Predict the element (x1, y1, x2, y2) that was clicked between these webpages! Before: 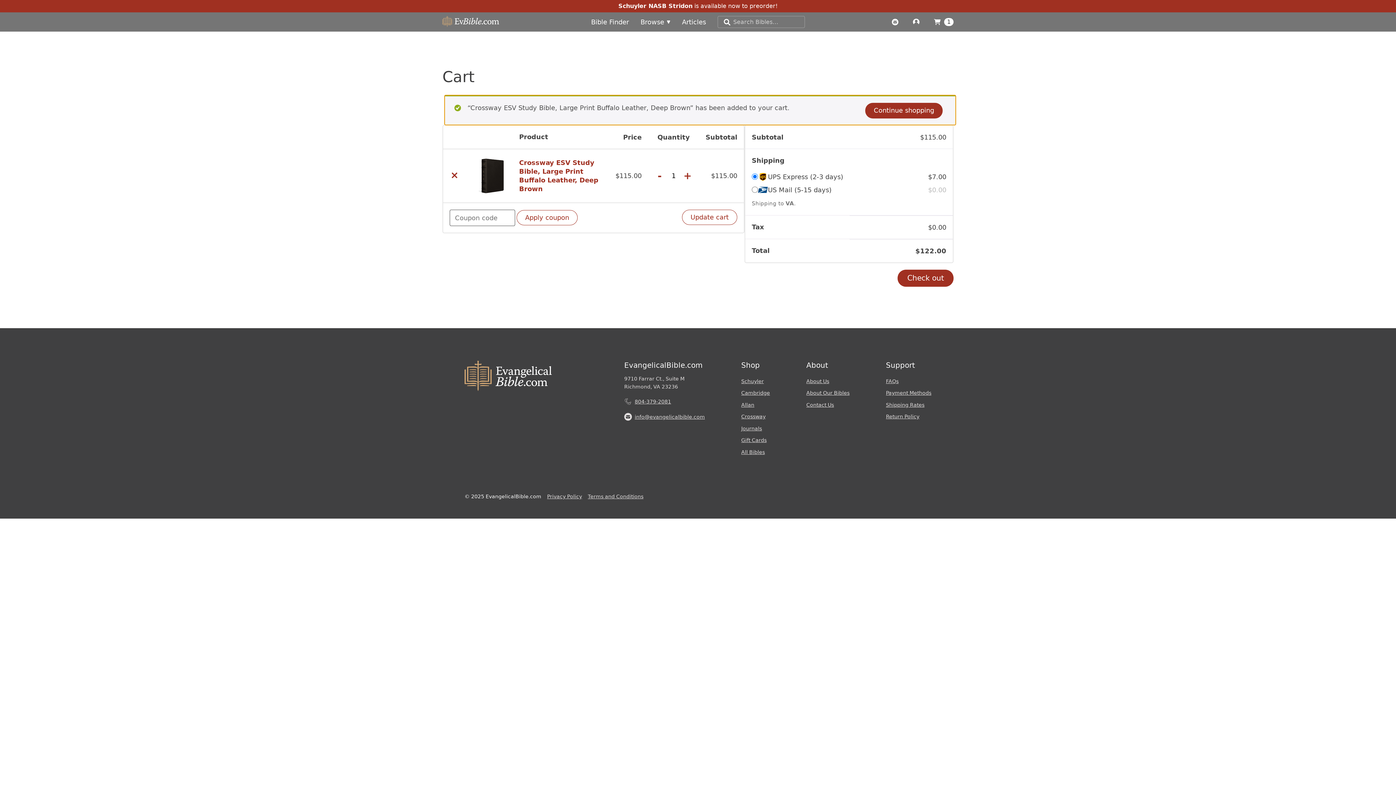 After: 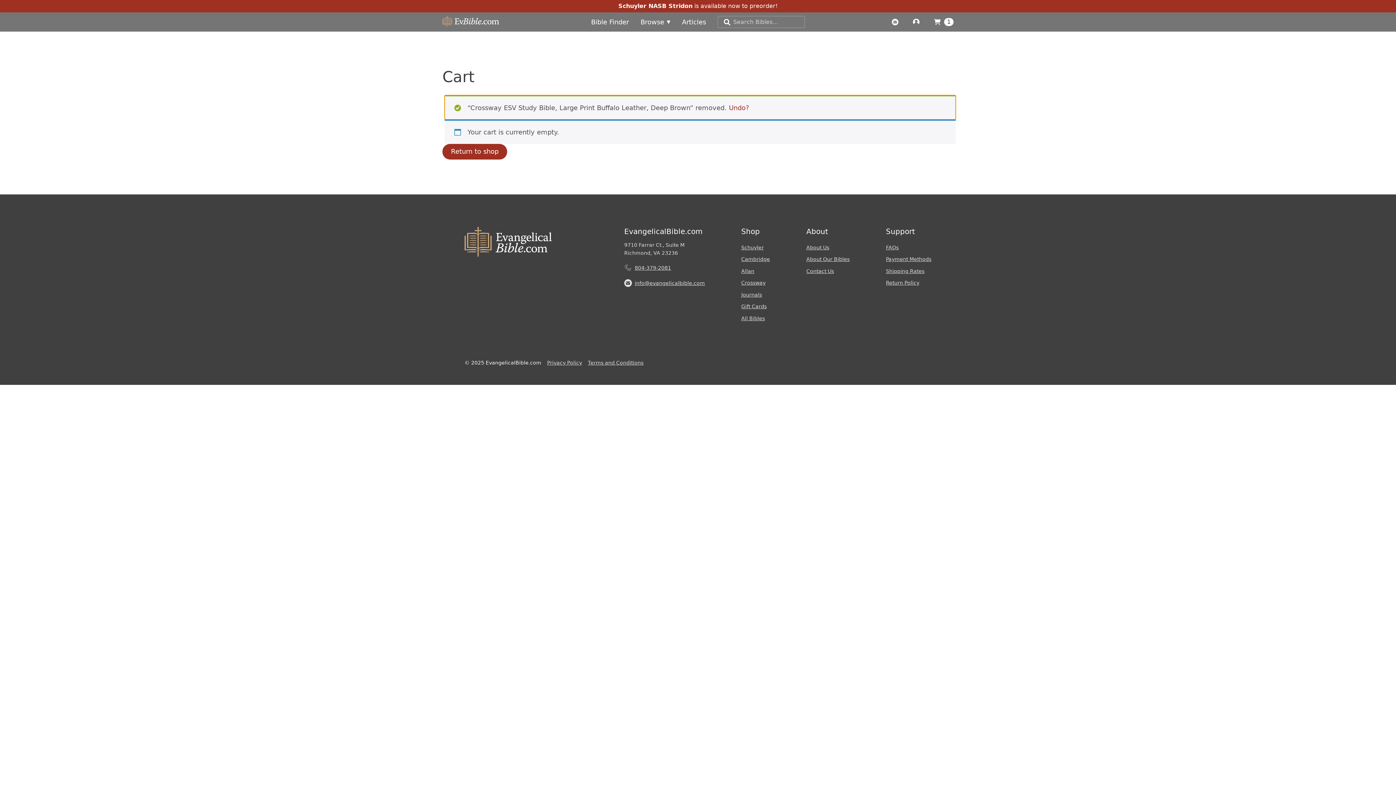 Action: bbox: (449, 170, 459, 180) label: Remove Crossway ESV Study Bible, Large Print Buffalo Leather, Deep Brown from cart